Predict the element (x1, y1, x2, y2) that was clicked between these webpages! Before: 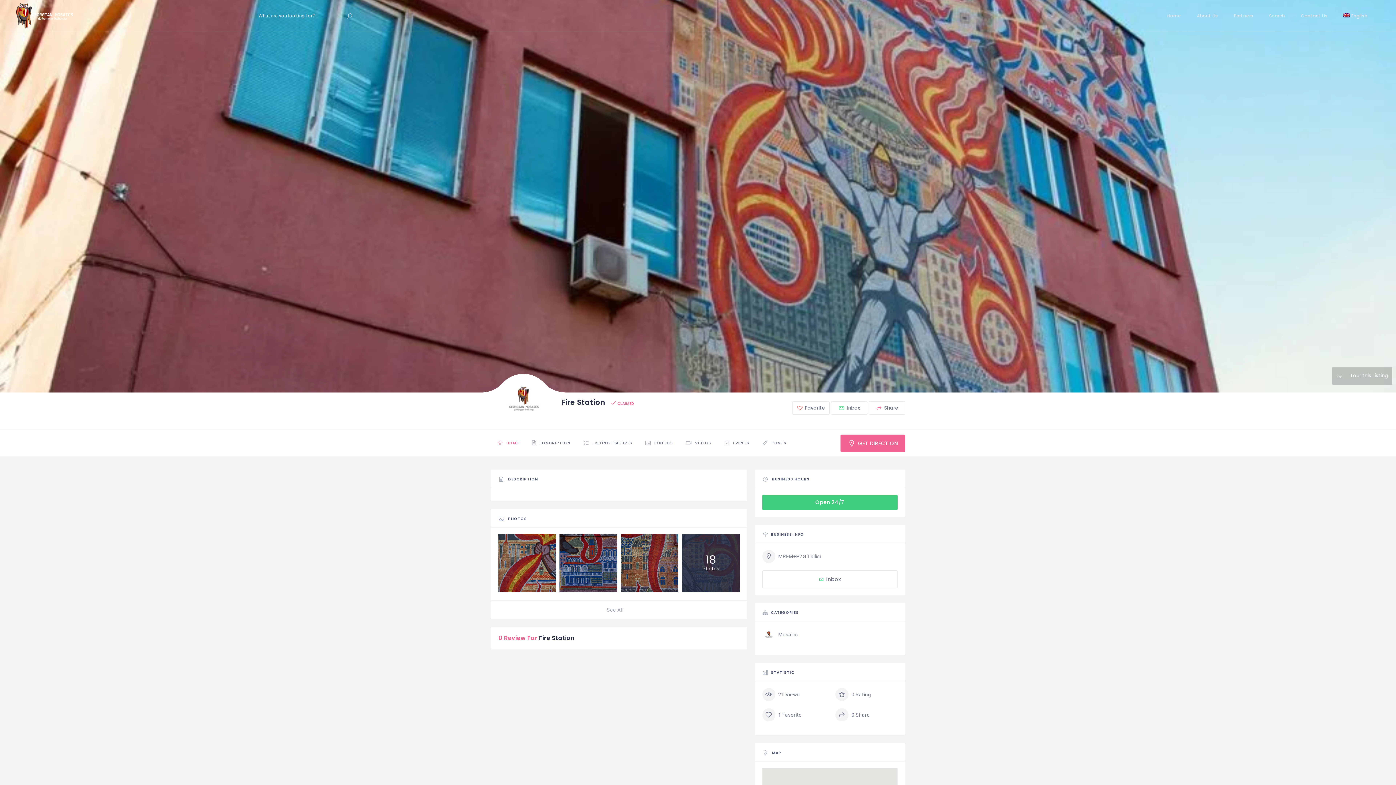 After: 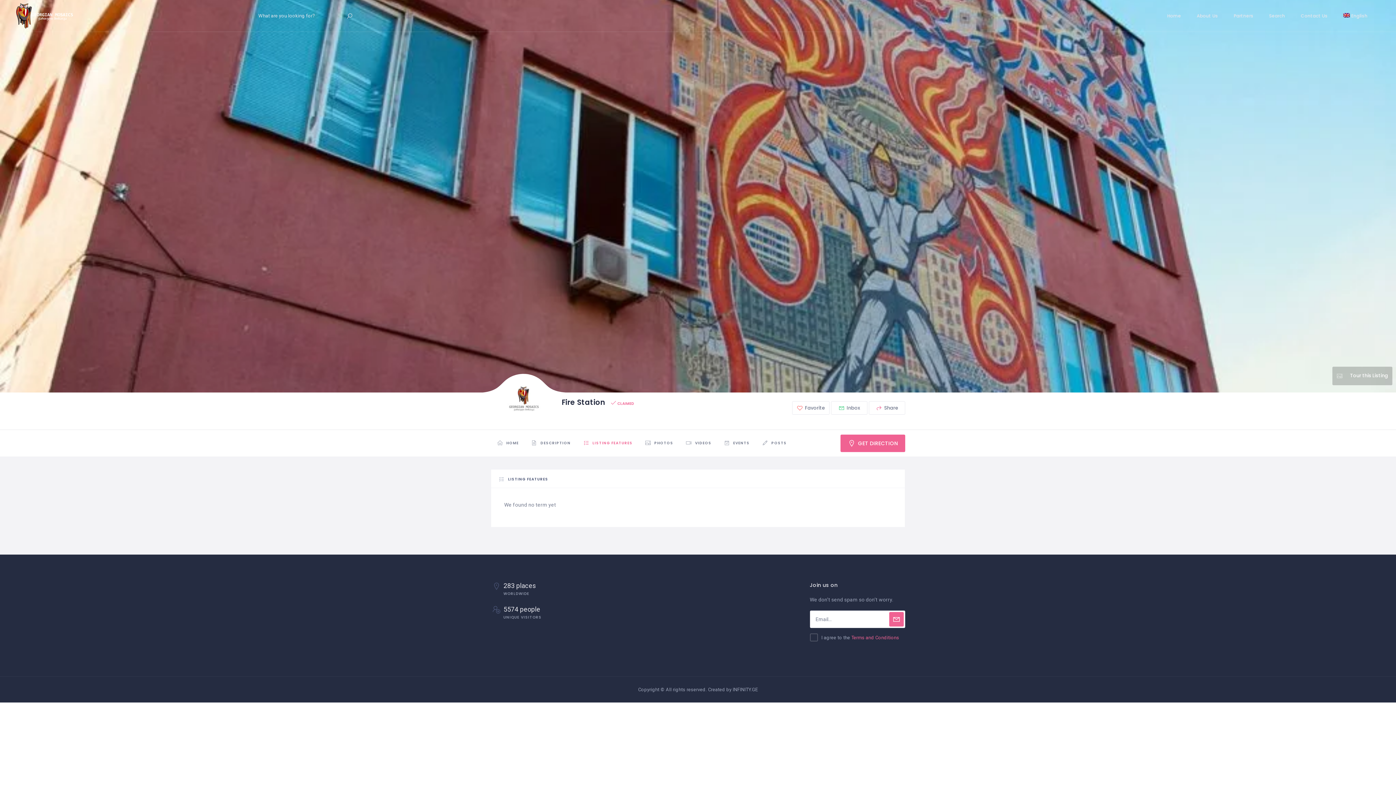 Action: bbox: (577, 430, 638, 456) label:  LISTING FEATURES